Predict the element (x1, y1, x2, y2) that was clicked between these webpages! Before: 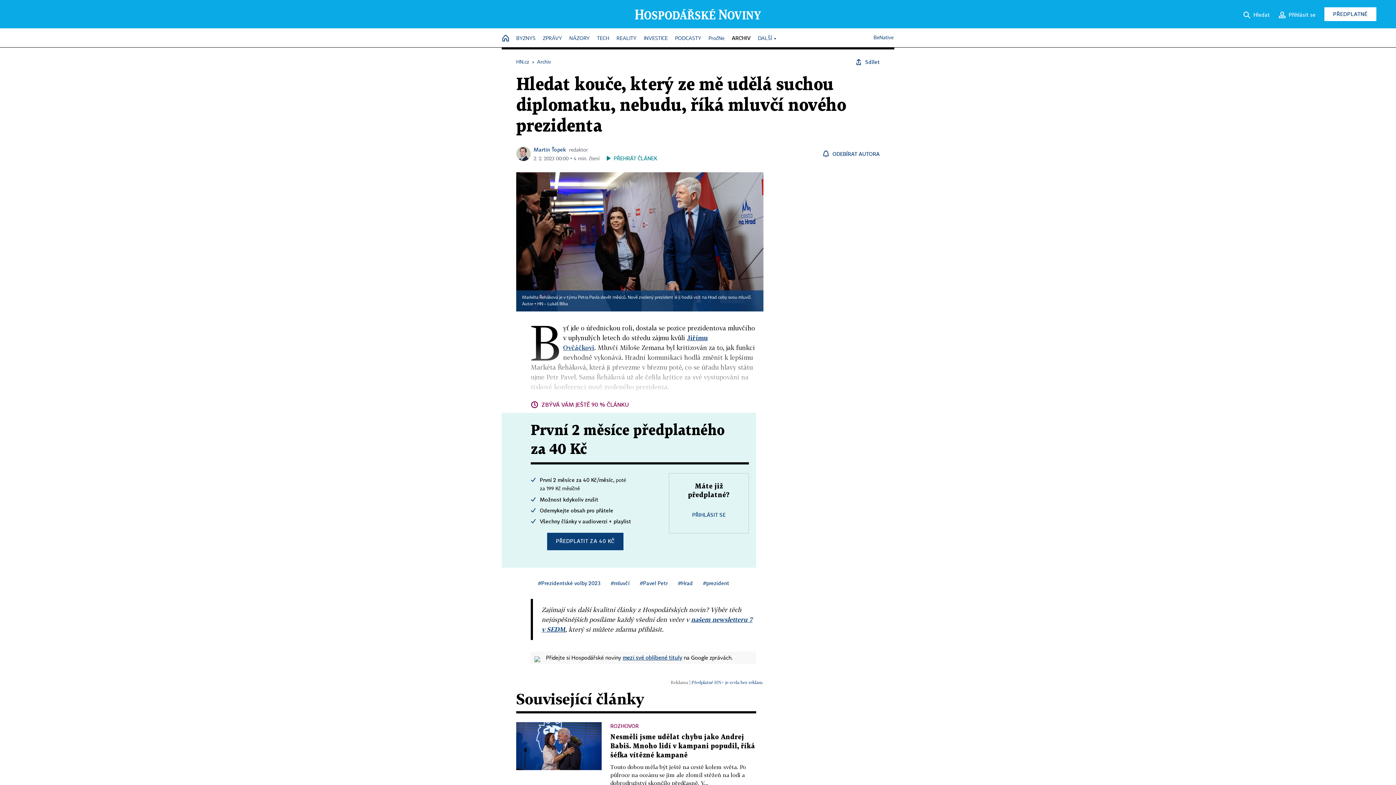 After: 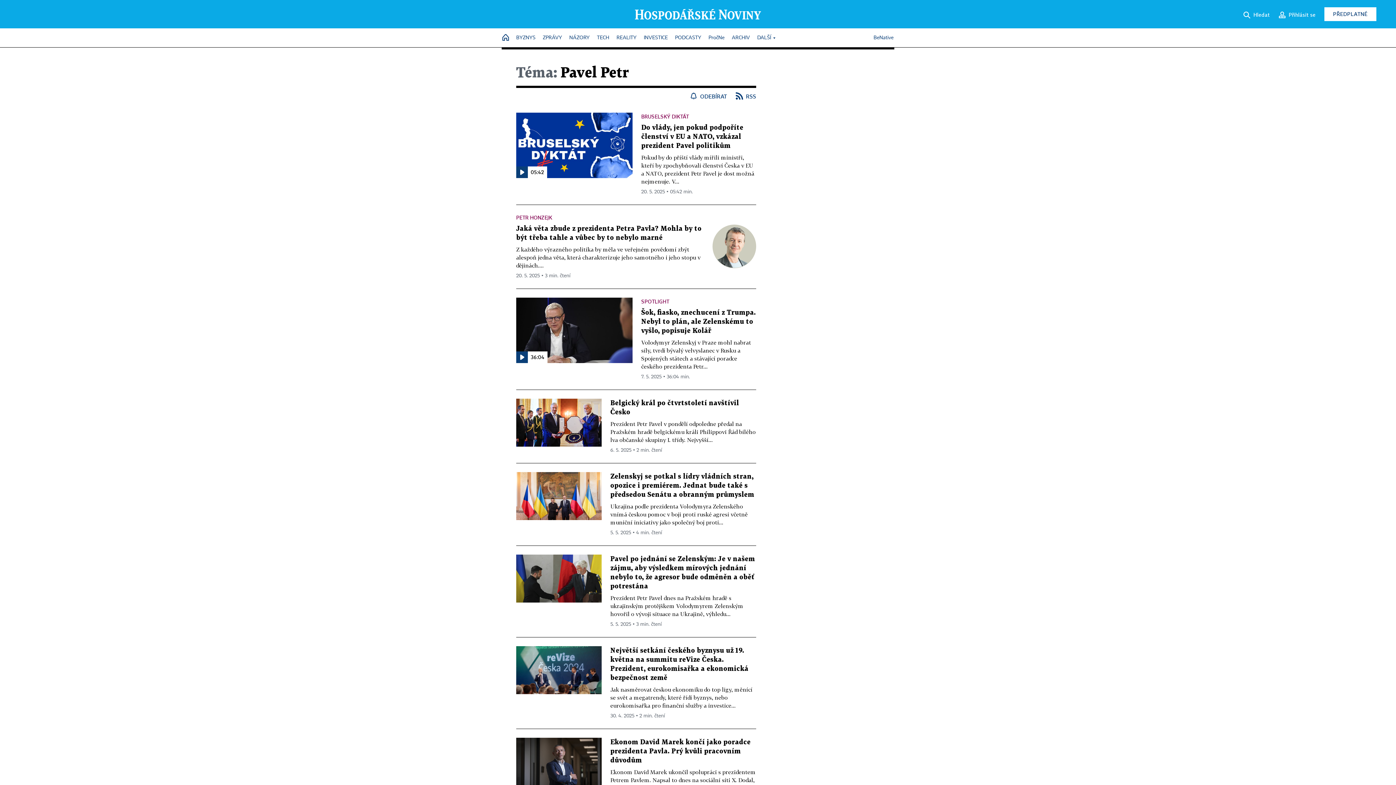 Action: label: #Pavel Petr bbox: (640, 580, 668, 586)